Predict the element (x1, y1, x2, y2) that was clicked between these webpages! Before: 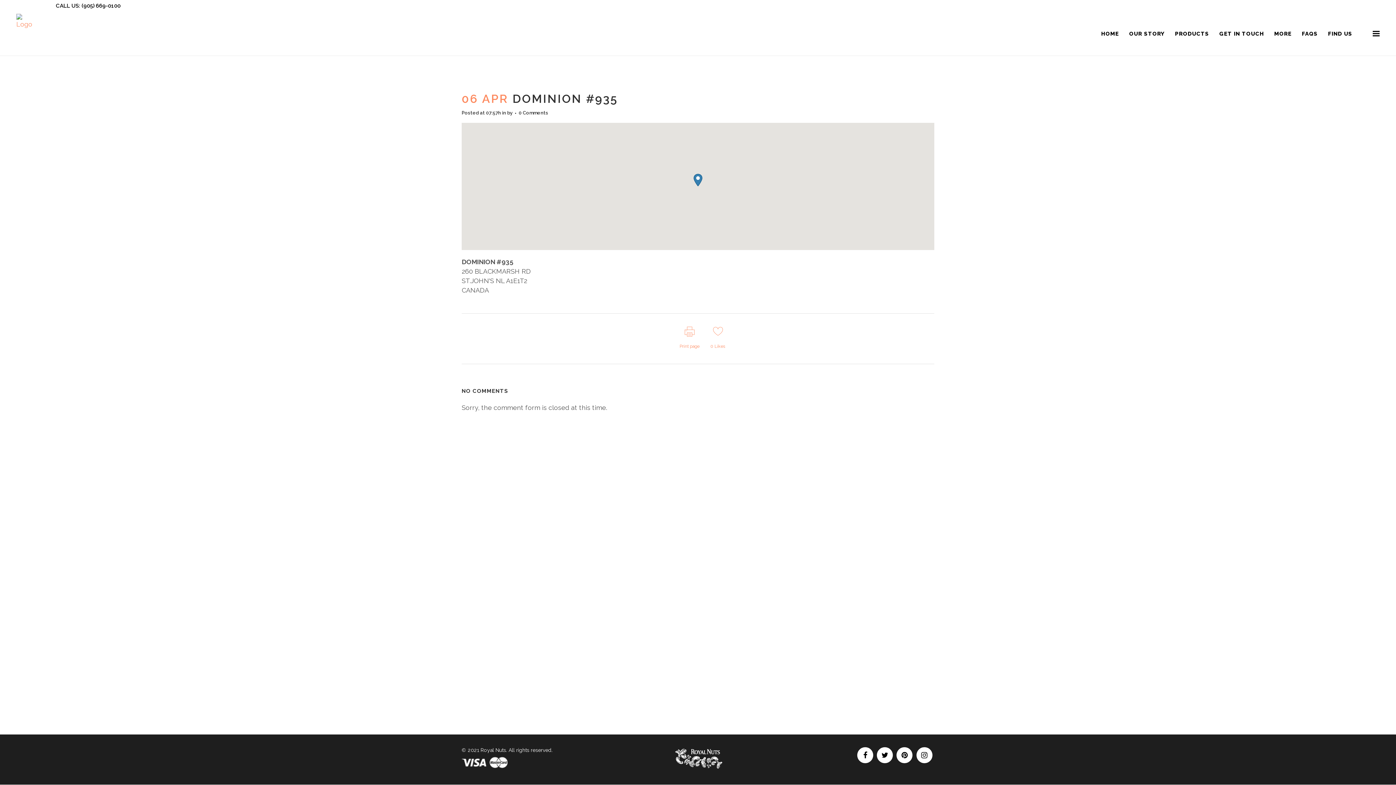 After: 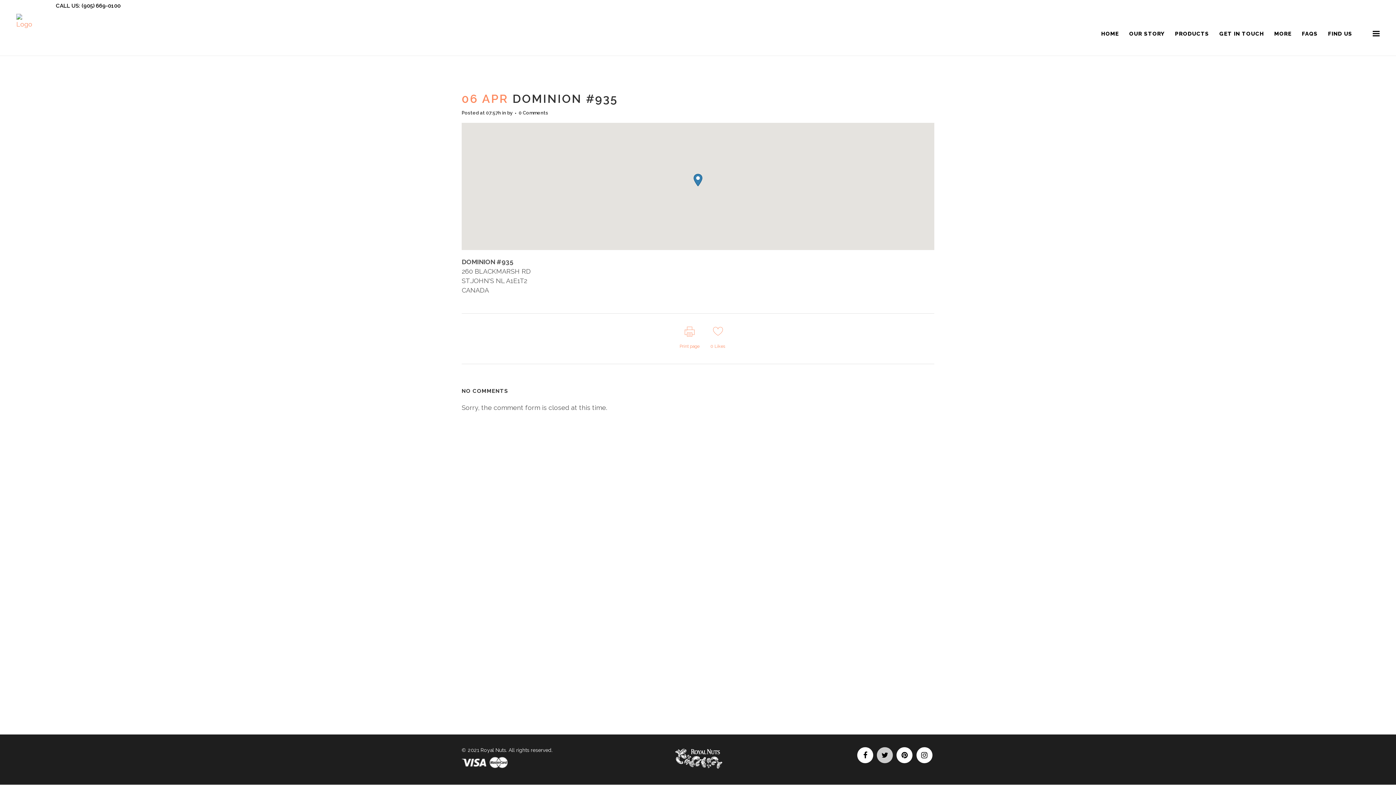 Action: bbox: (875, 752, 895, 758)